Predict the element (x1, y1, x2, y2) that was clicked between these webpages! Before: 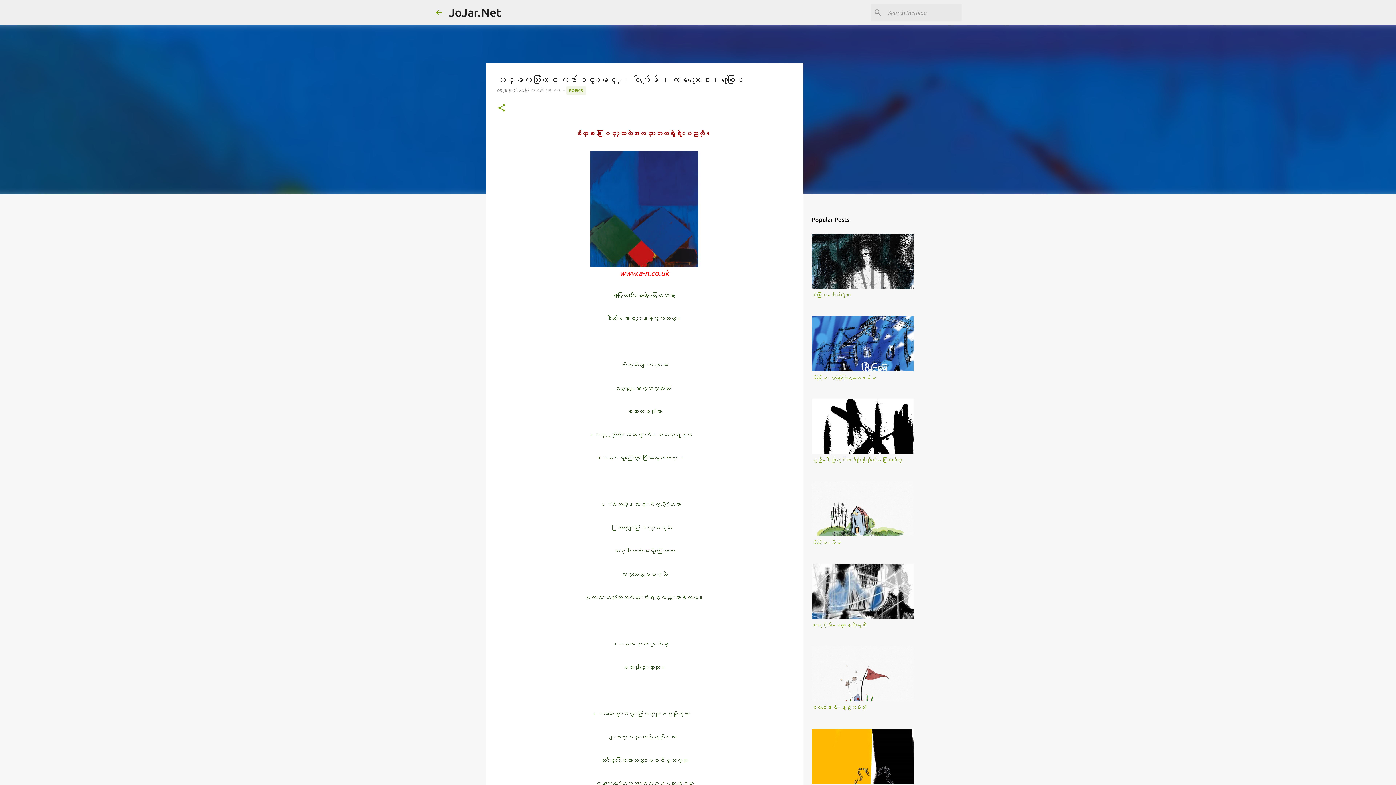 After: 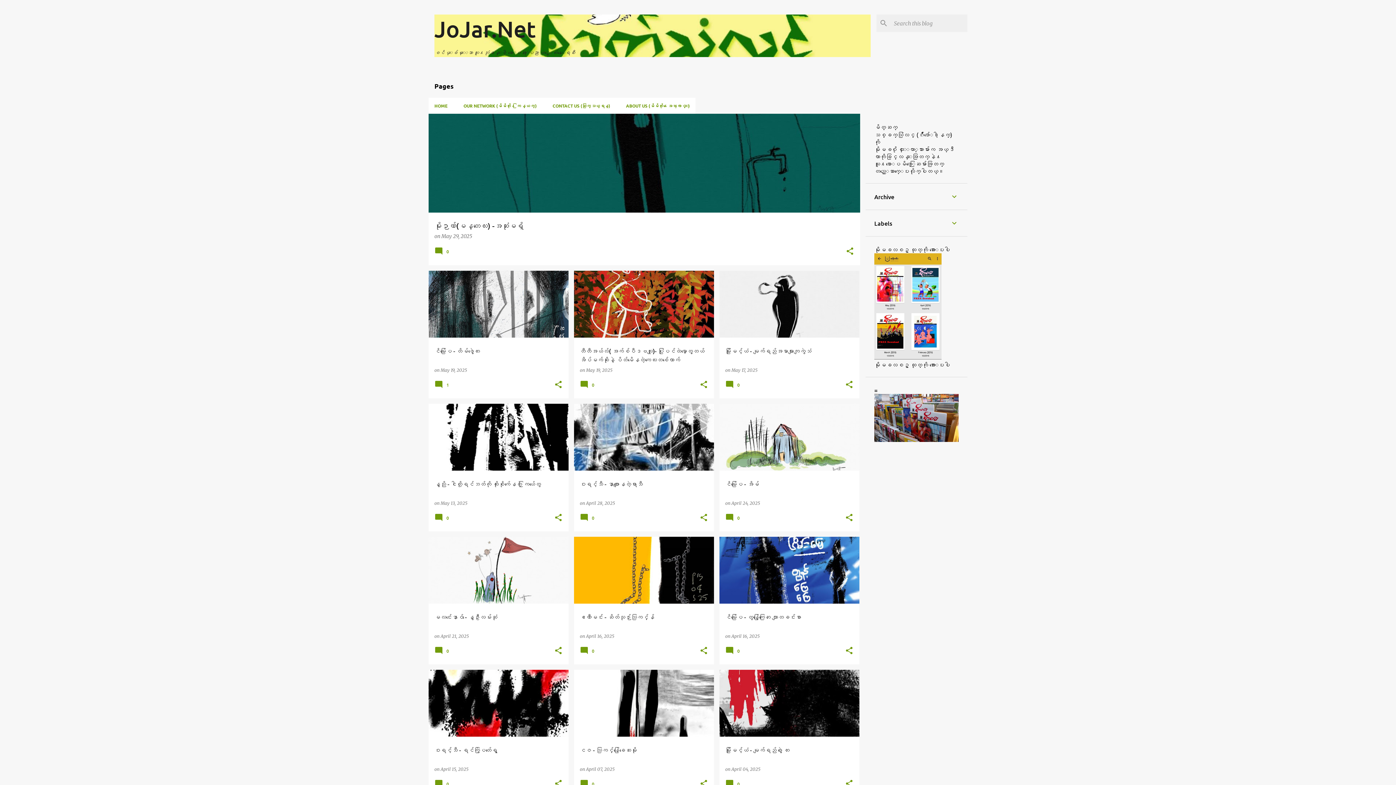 Action: bbox: (449, 5, 501, 18) label: JoJar.Net